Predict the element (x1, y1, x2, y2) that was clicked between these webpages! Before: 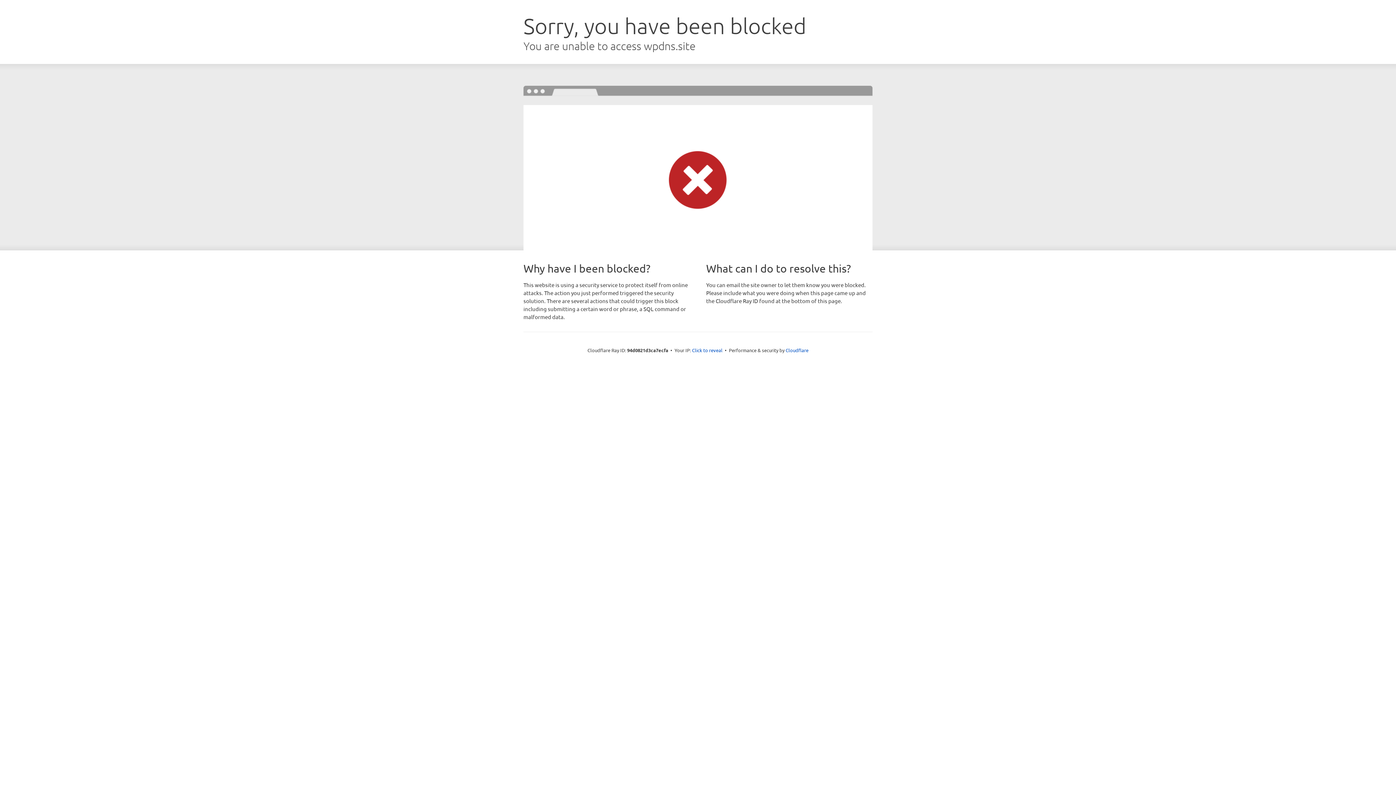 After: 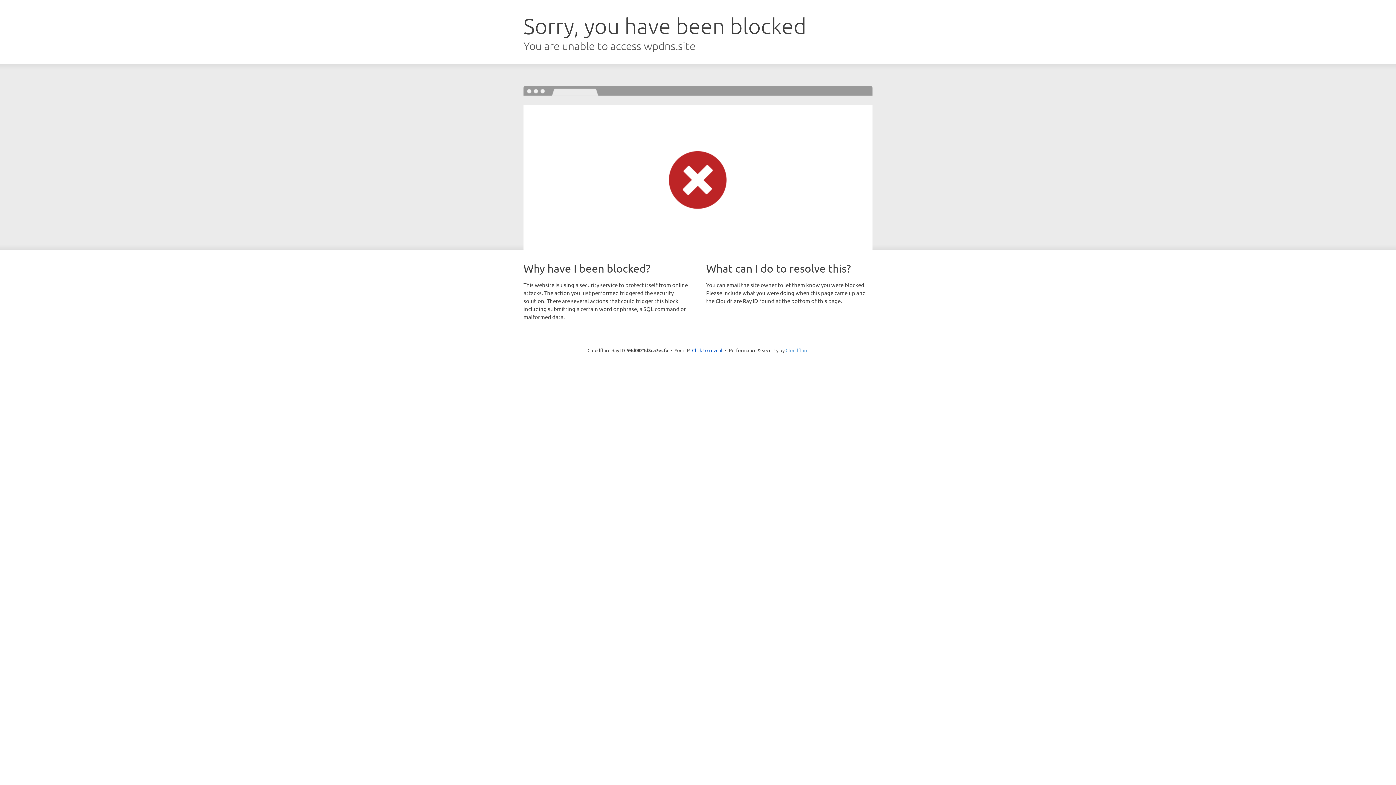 Action: label: Cloudflare bbox: (785, 347, 808, 353)